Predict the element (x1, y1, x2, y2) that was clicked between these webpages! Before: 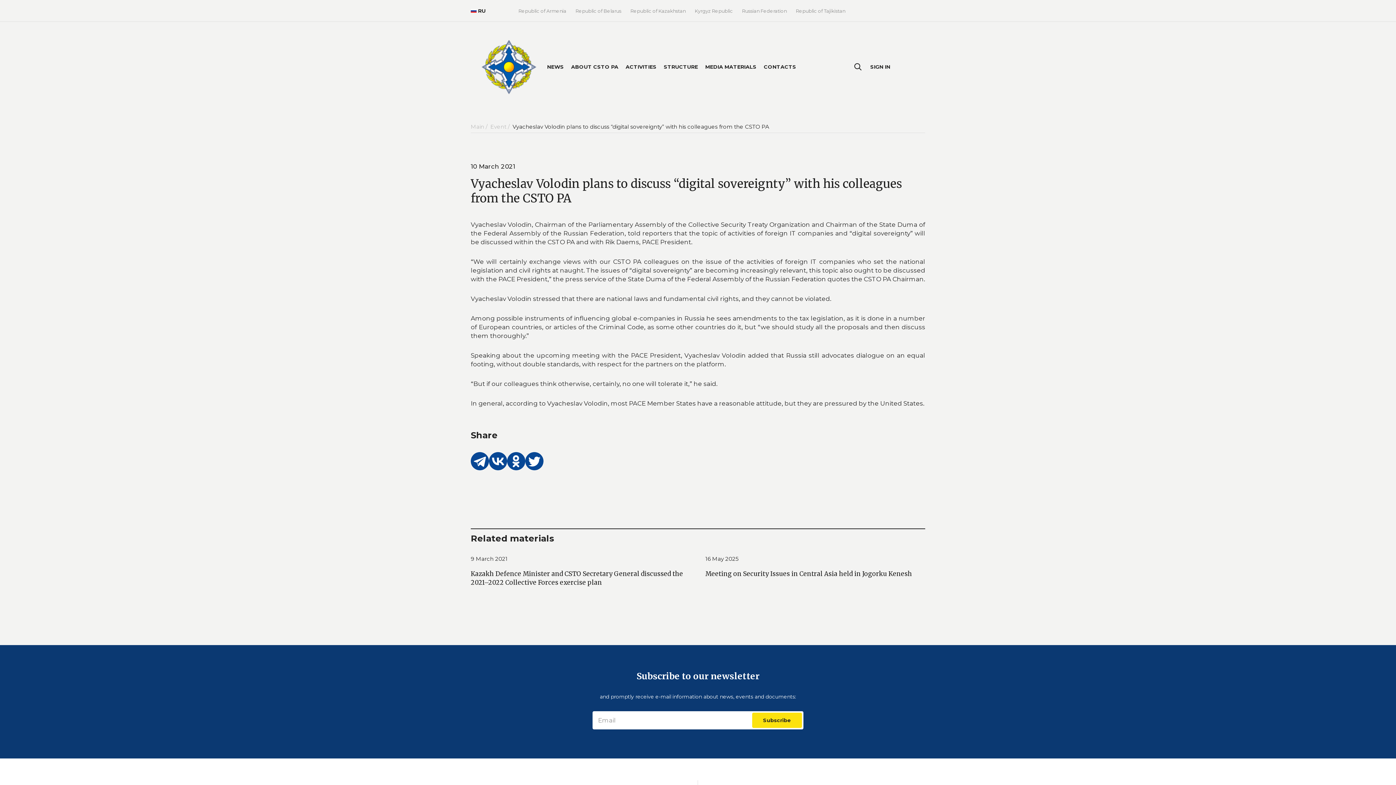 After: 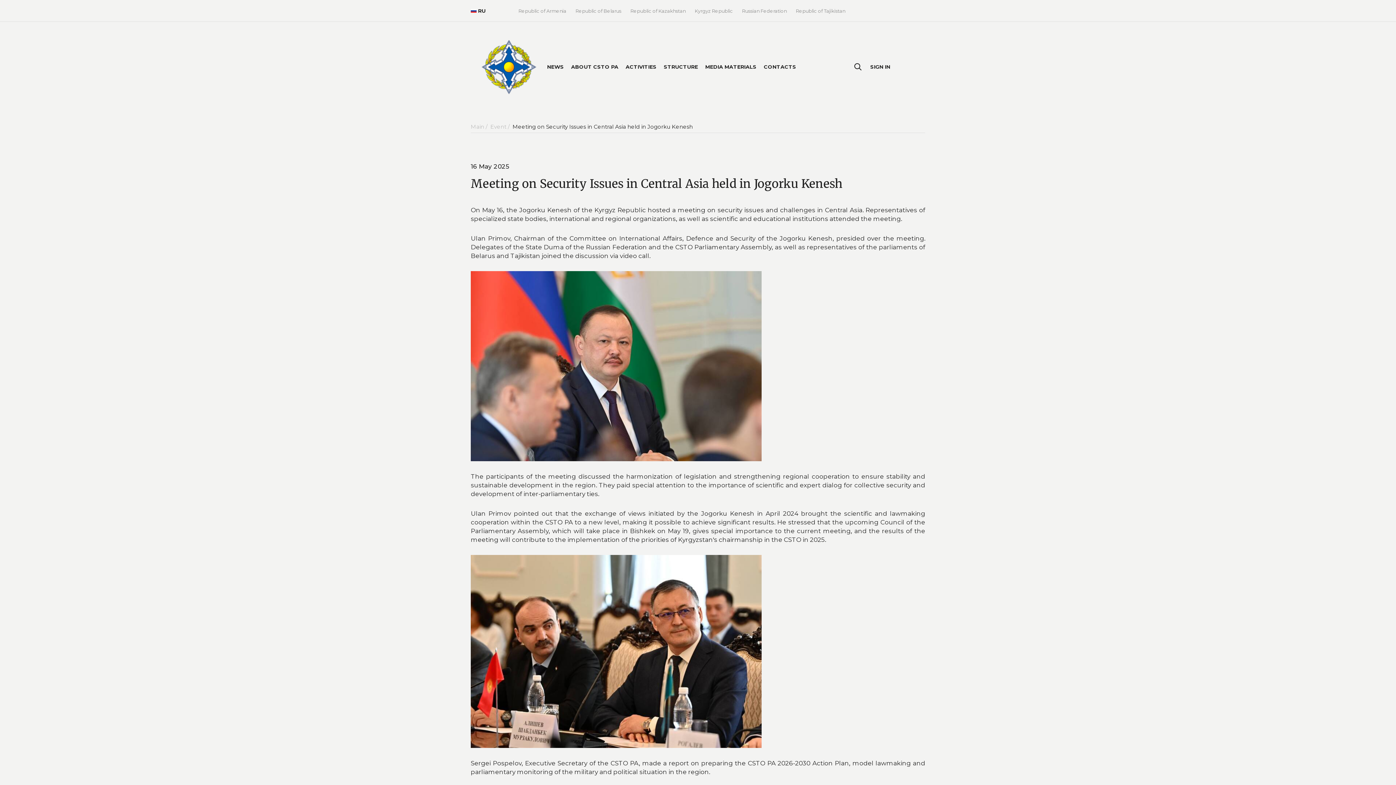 Action: label: Meeting on Security Issues in Central Asia held in Jogorku Kenesh bbox: (705, 570, 912, 578)